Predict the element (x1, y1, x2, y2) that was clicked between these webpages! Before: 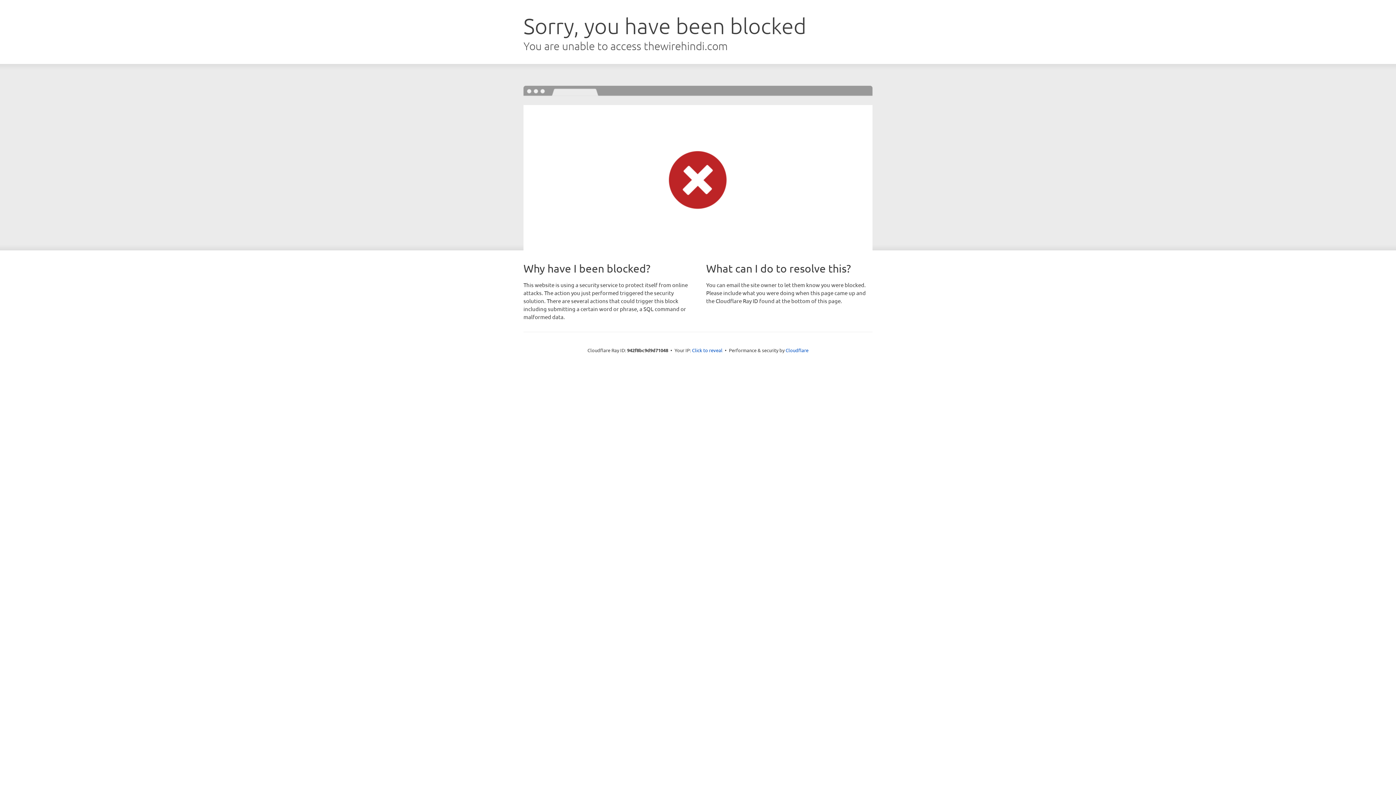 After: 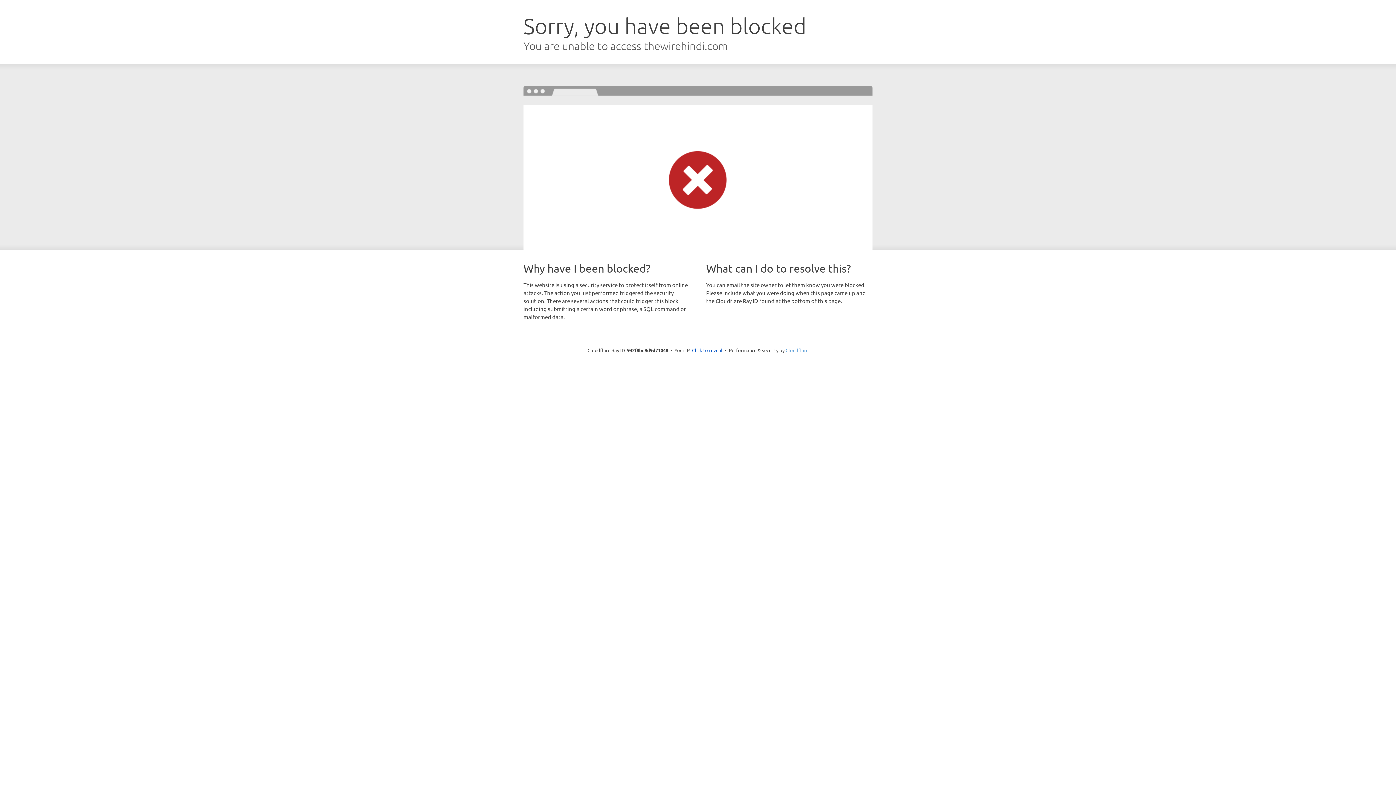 Action: bbox: (785, 347, 808, 353) label: Cloudflare